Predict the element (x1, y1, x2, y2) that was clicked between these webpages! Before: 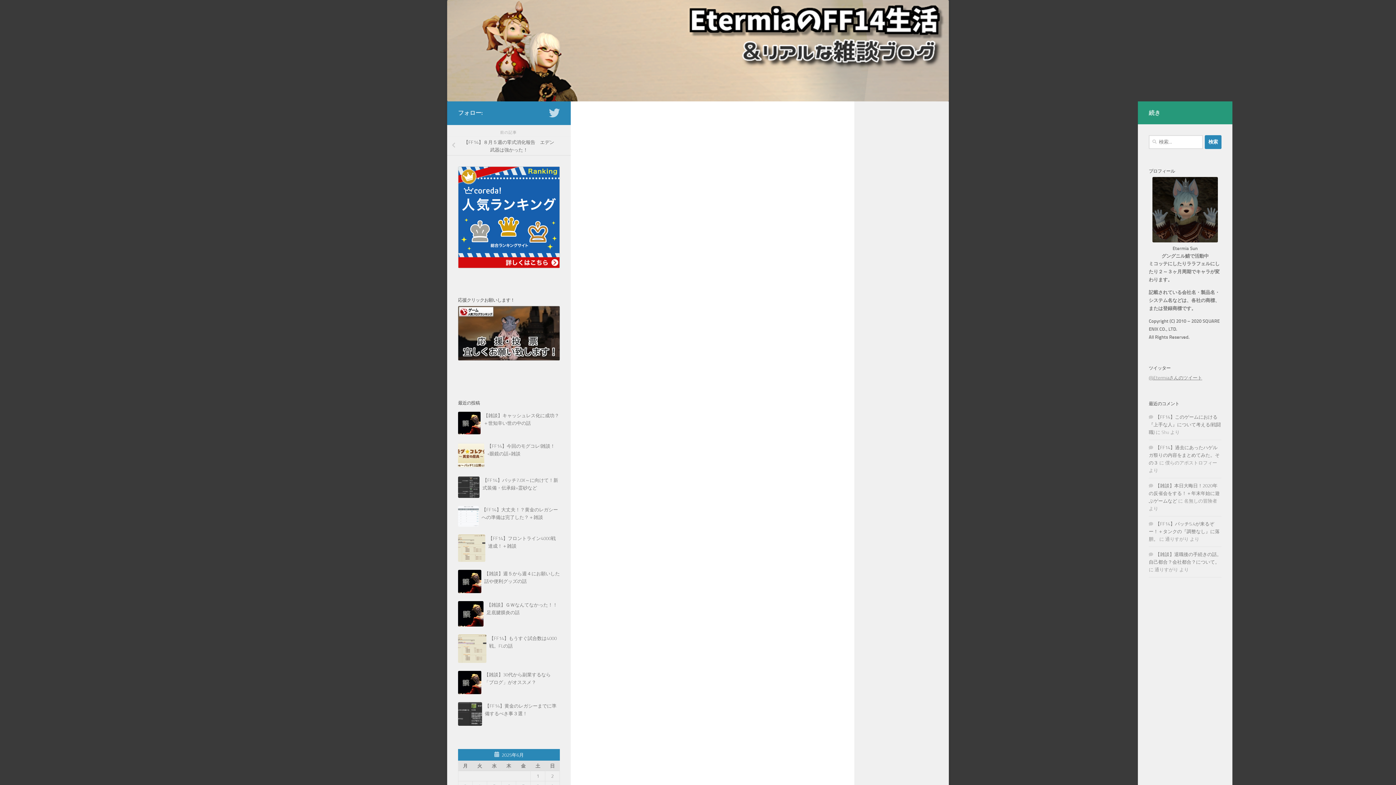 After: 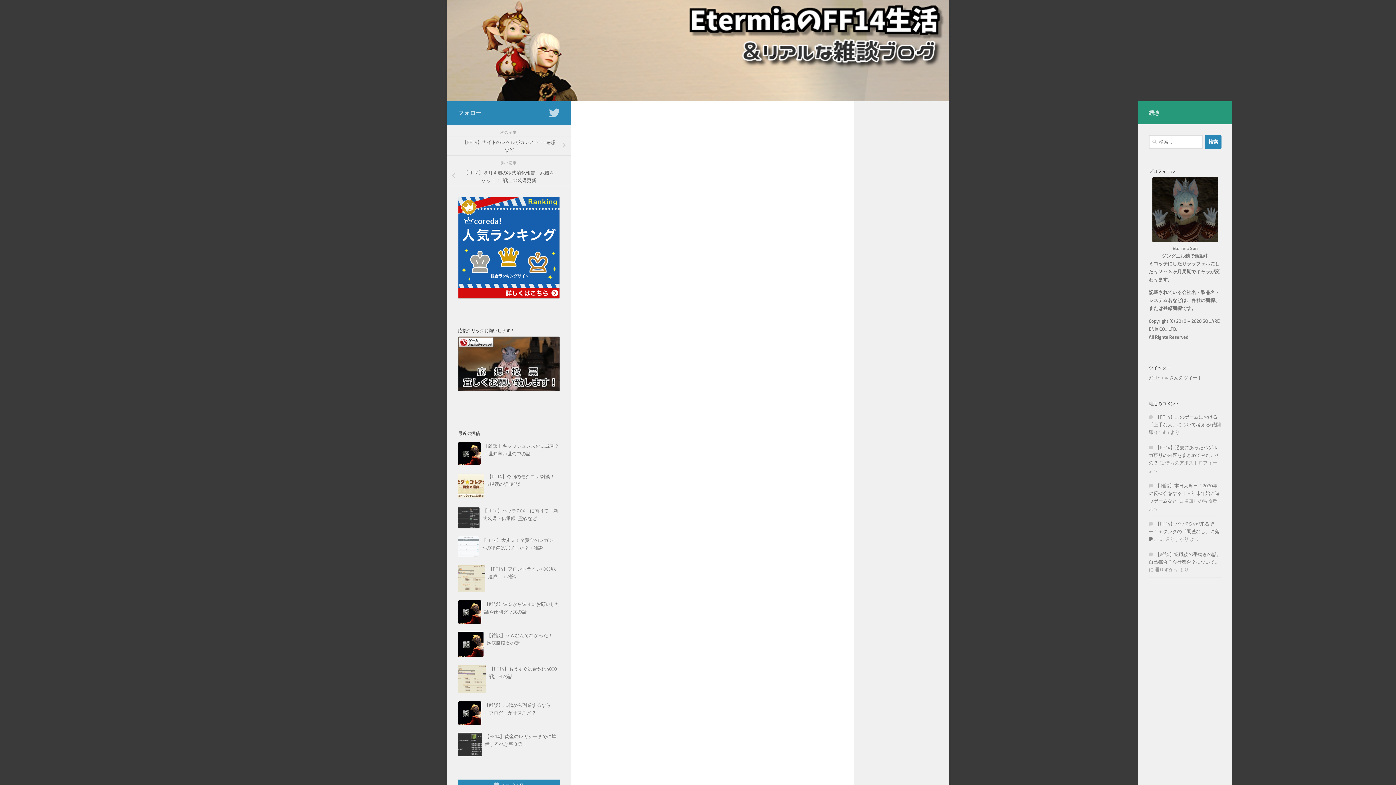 Action: label: 【FF14】８月５週の零式消化報告　エデン武器は強かった！ bbox: (447, 136, 570, 155)